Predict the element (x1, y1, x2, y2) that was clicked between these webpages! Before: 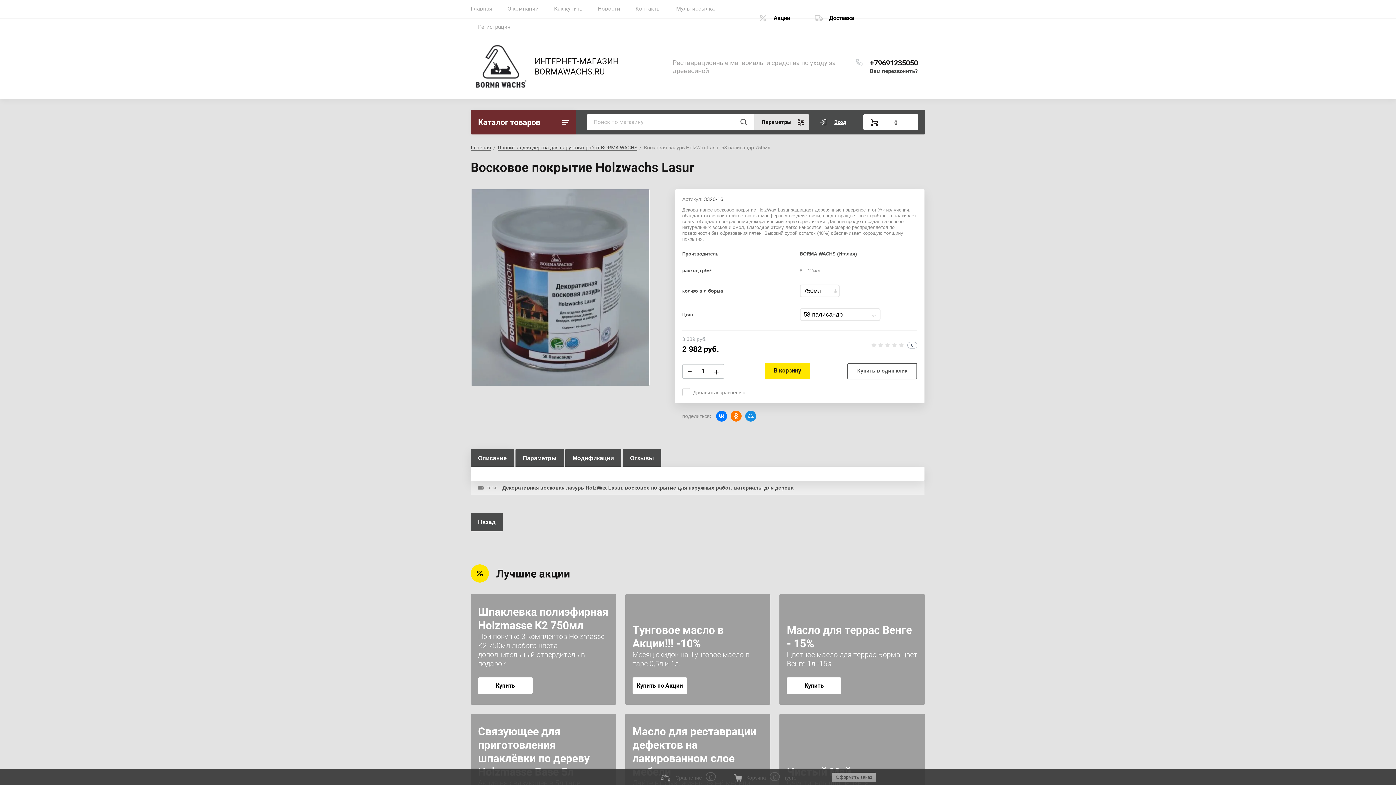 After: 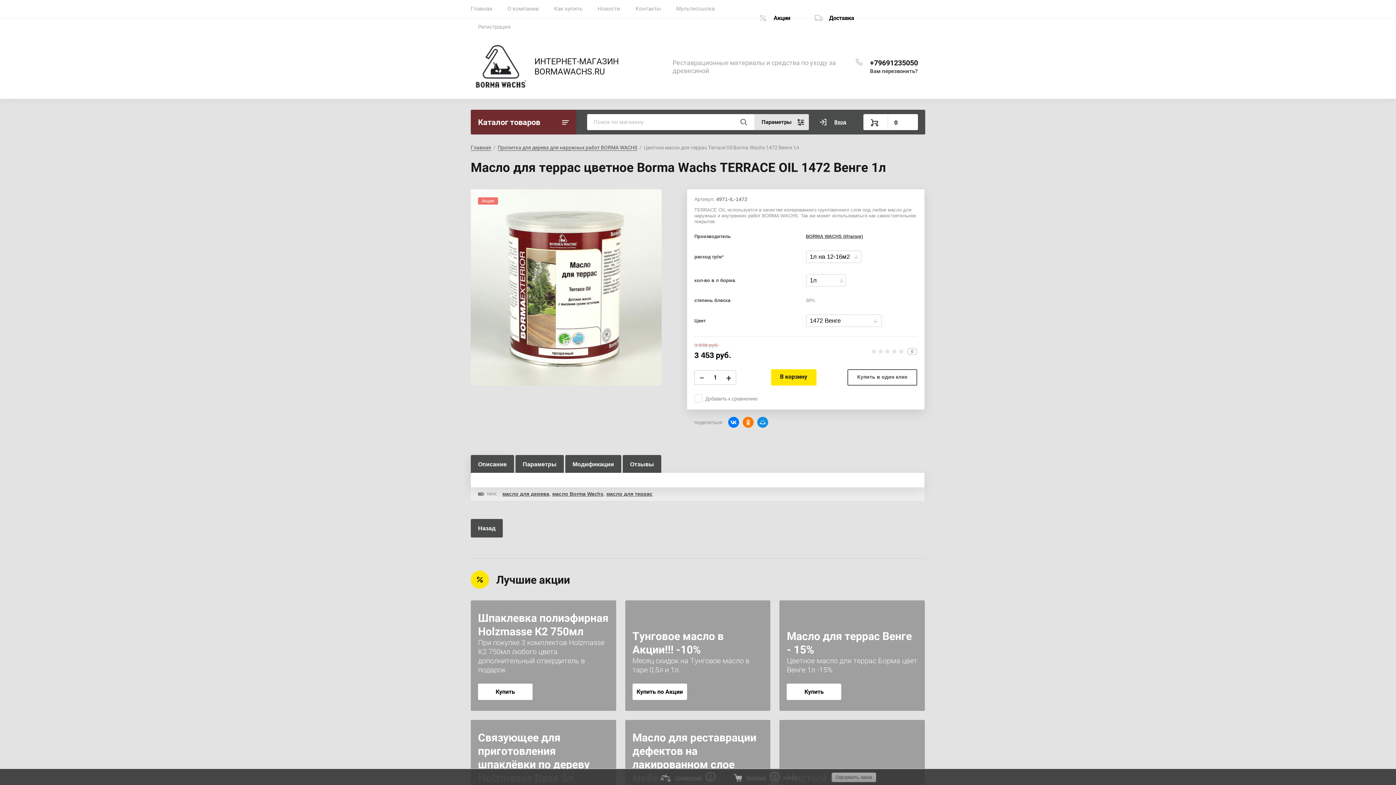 Action: bbox: (787, 677, 841, 694) label: Купить